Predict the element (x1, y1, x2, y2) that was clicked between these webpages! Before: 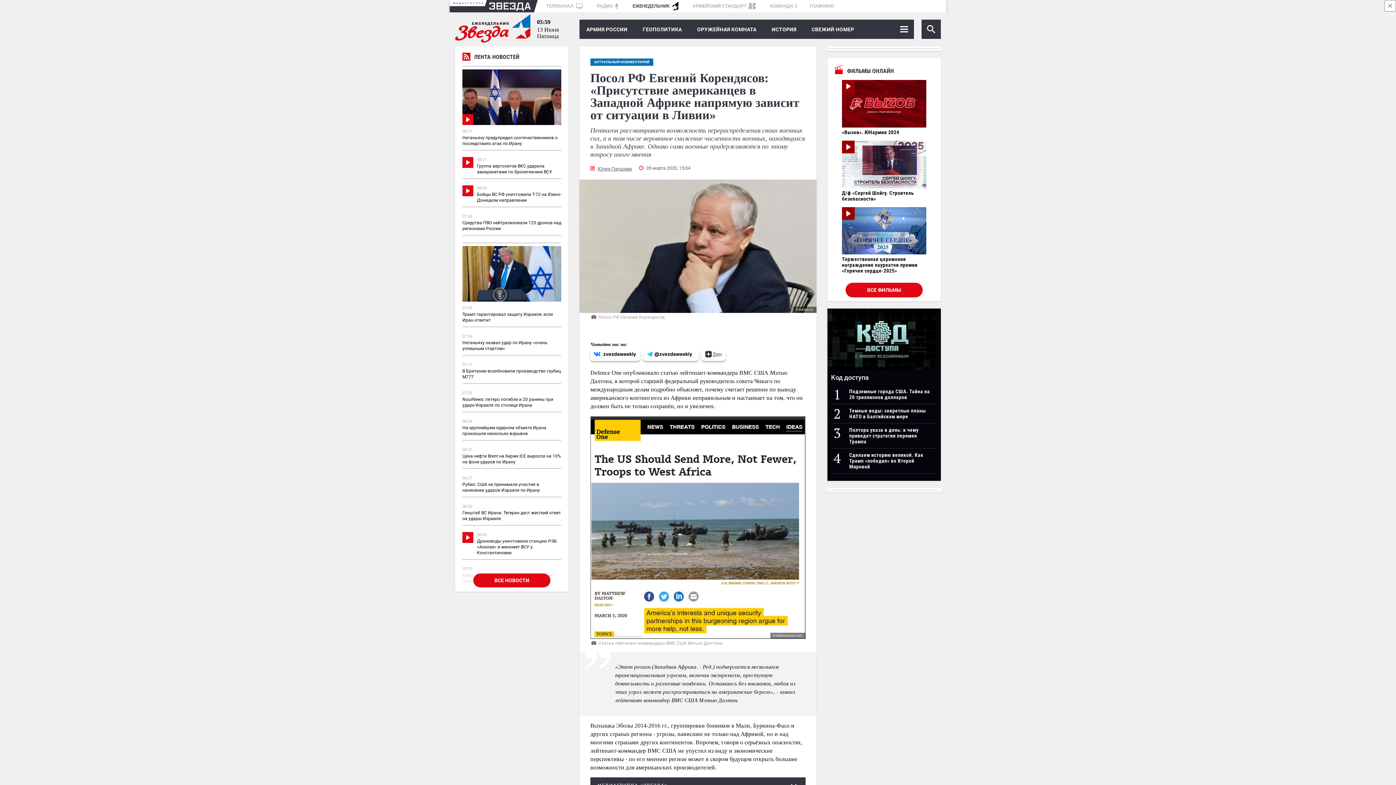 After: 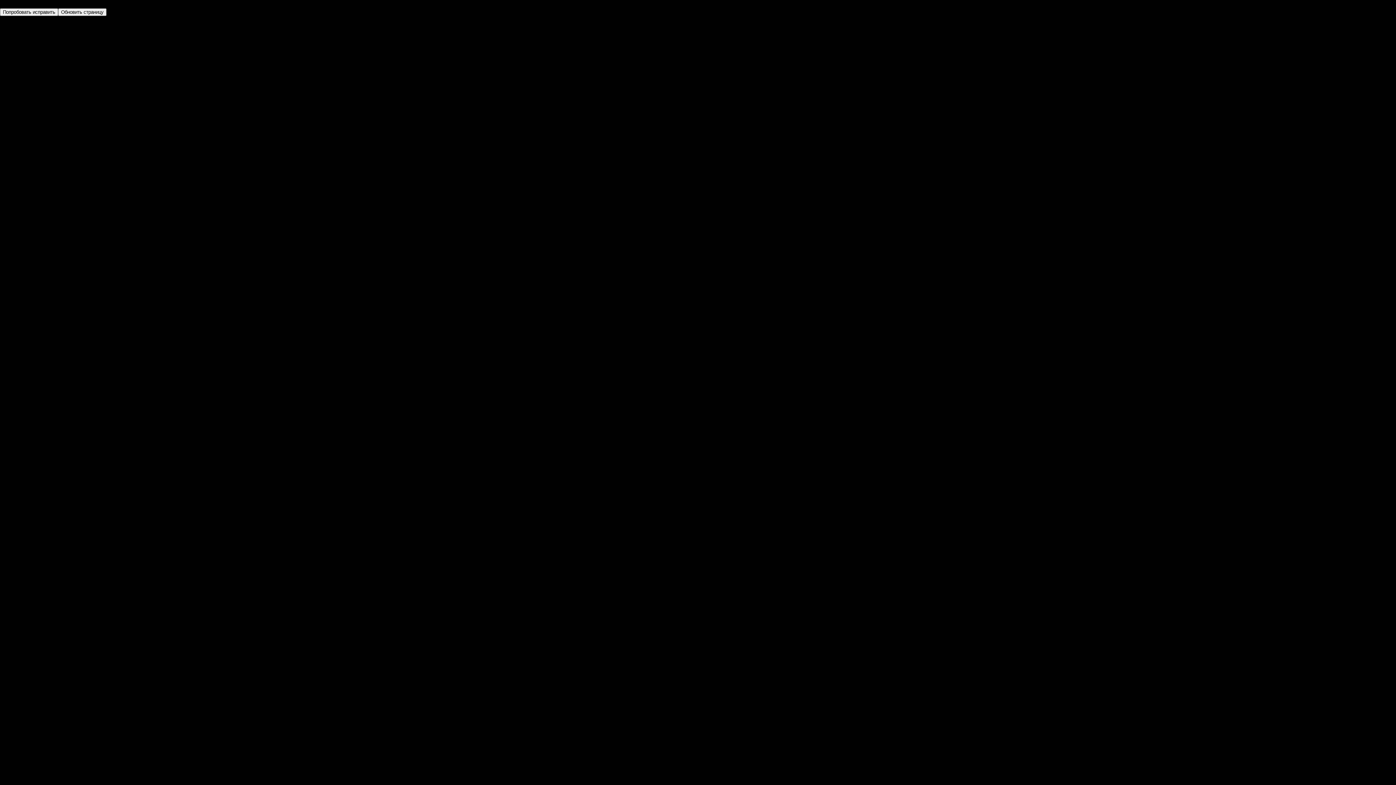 Action: label: 4

Сделаем историю великой. Как Трамп «победил» во Второй Мировой bbox: (827, 448, 941, 473)